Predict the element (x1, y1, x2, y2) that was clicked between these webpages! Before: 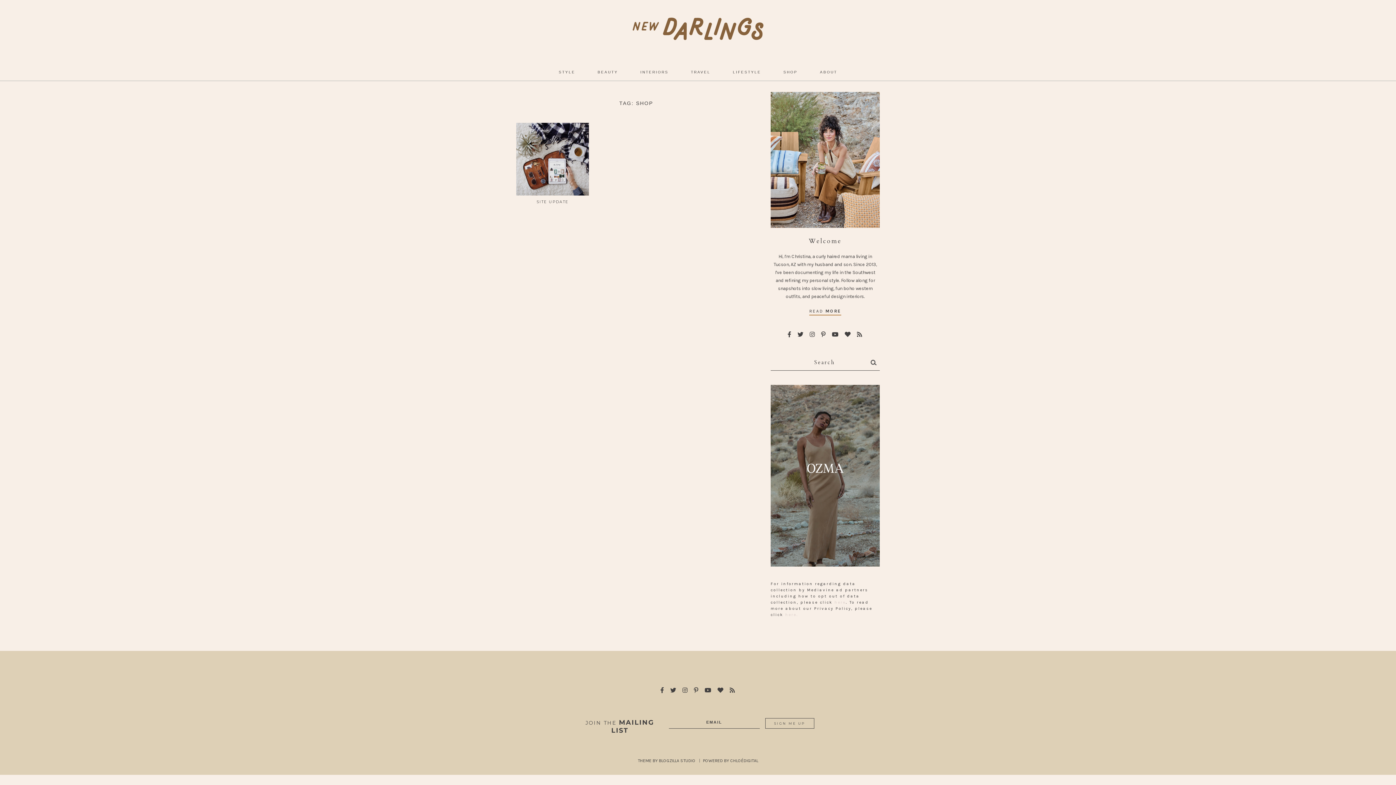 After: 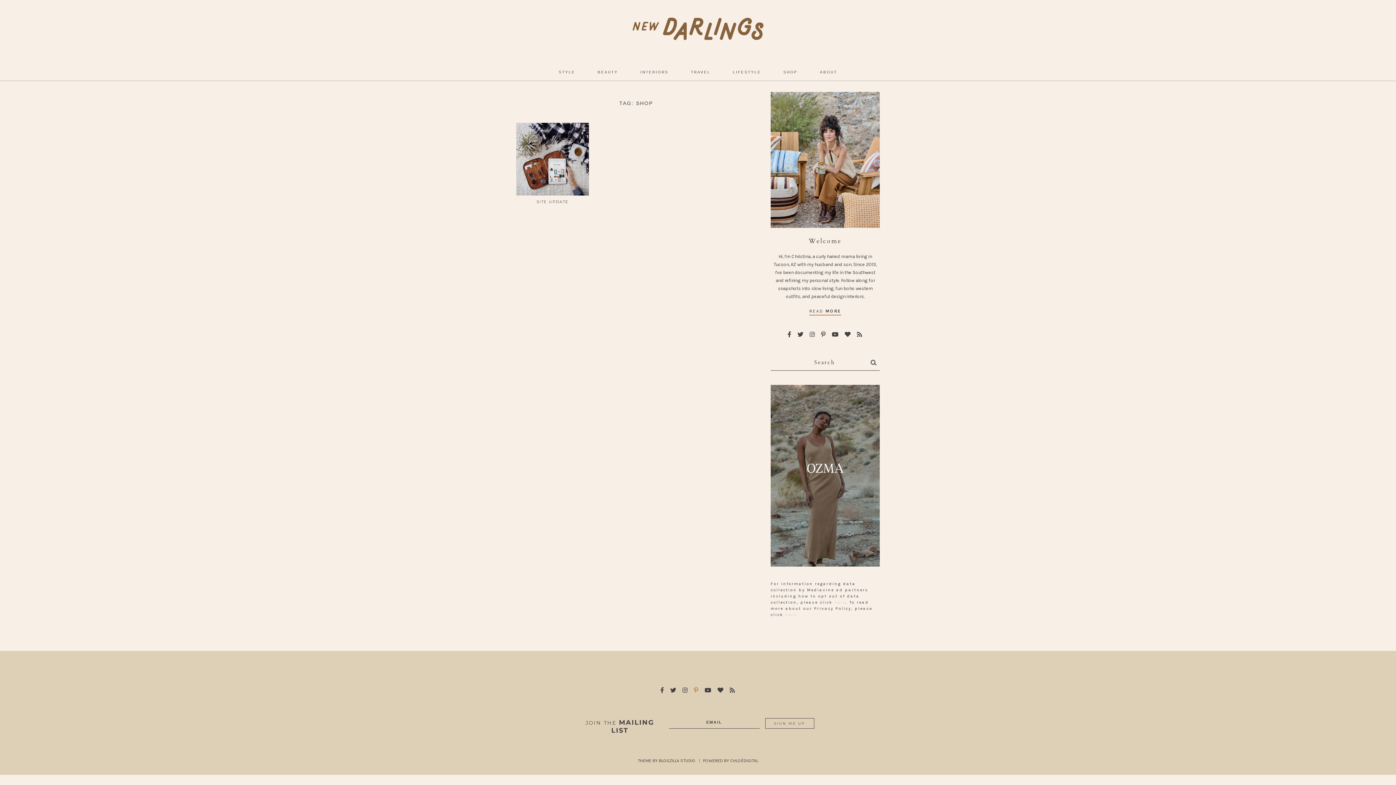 Action: bbox: (694, 687, 699, 693)